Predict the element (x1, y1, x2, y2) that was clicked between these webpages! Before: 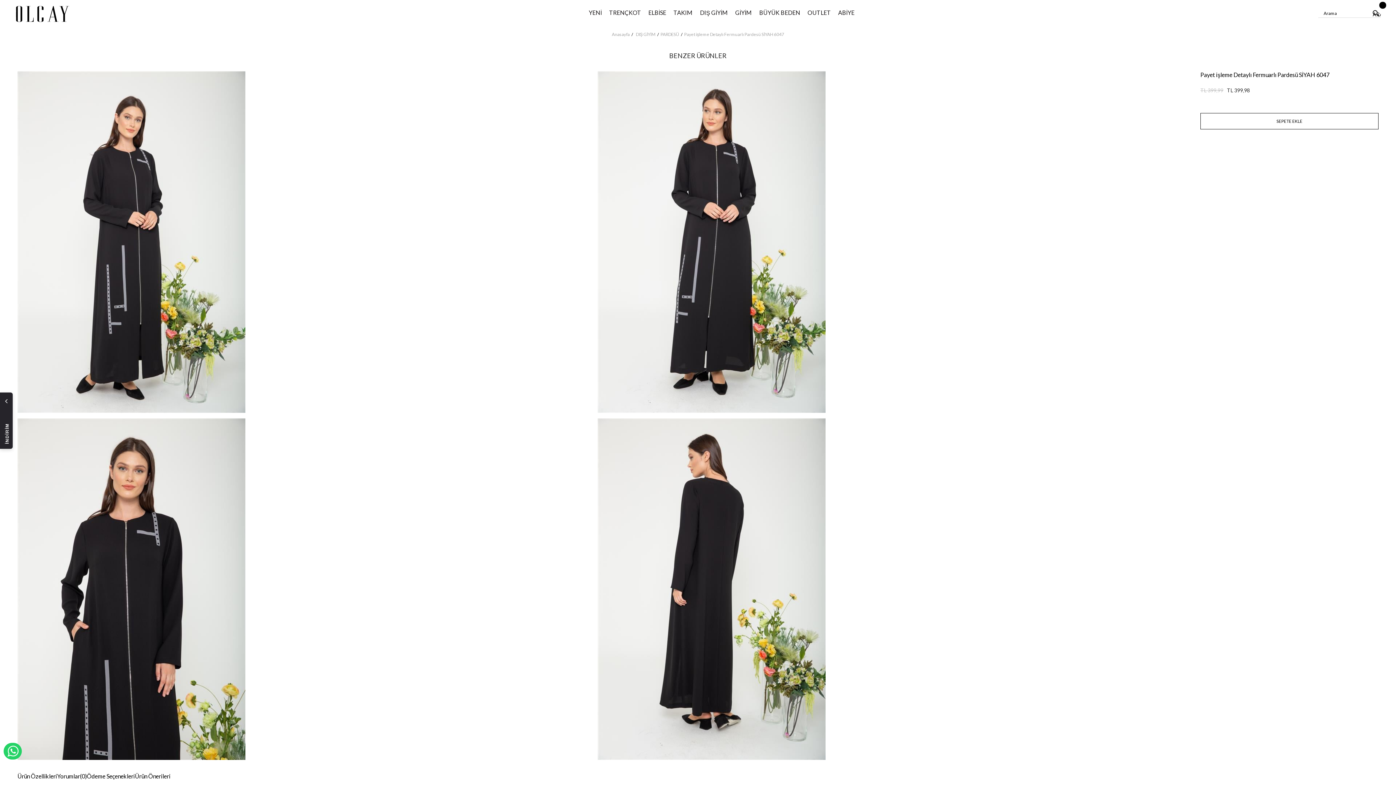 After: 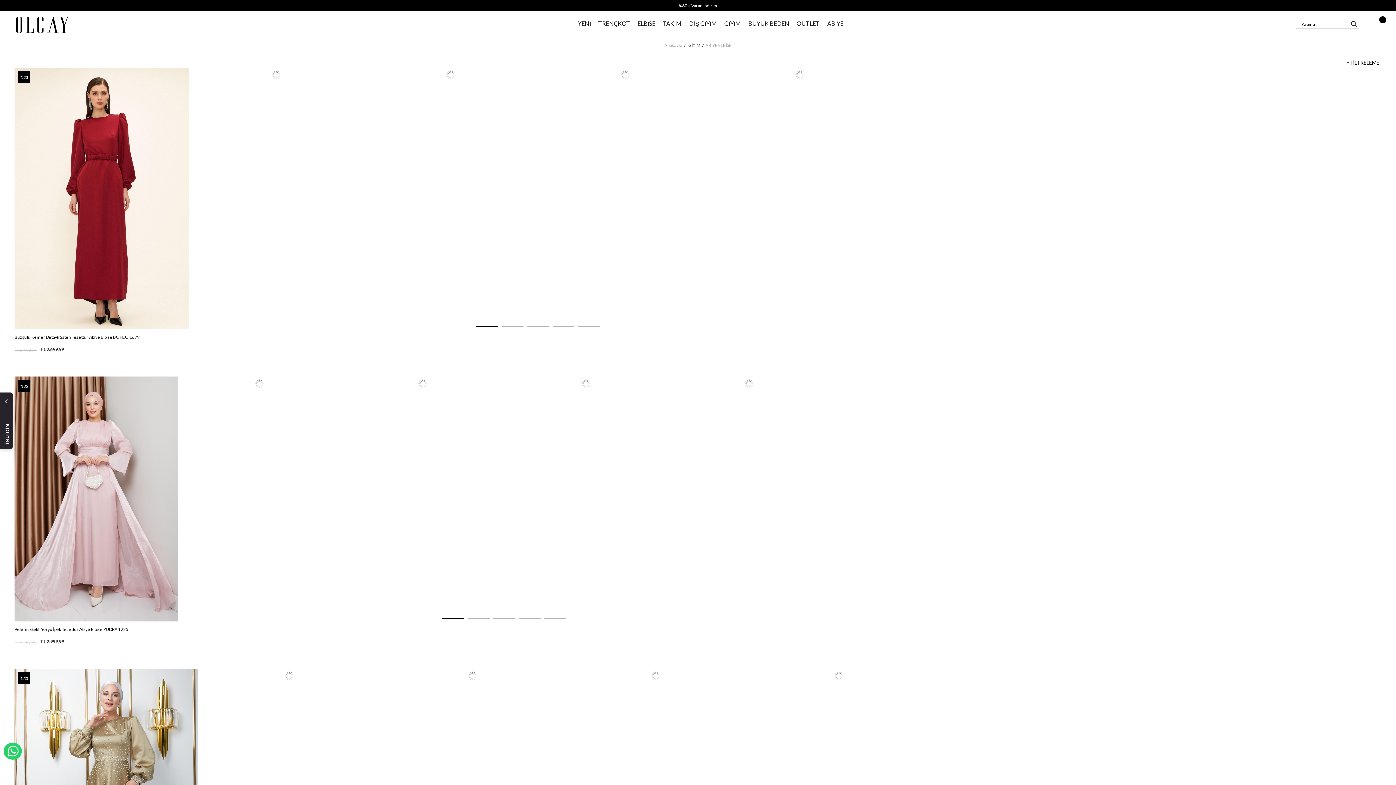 Action: label: ABİYE bbox: (838, 5, 854, 29)